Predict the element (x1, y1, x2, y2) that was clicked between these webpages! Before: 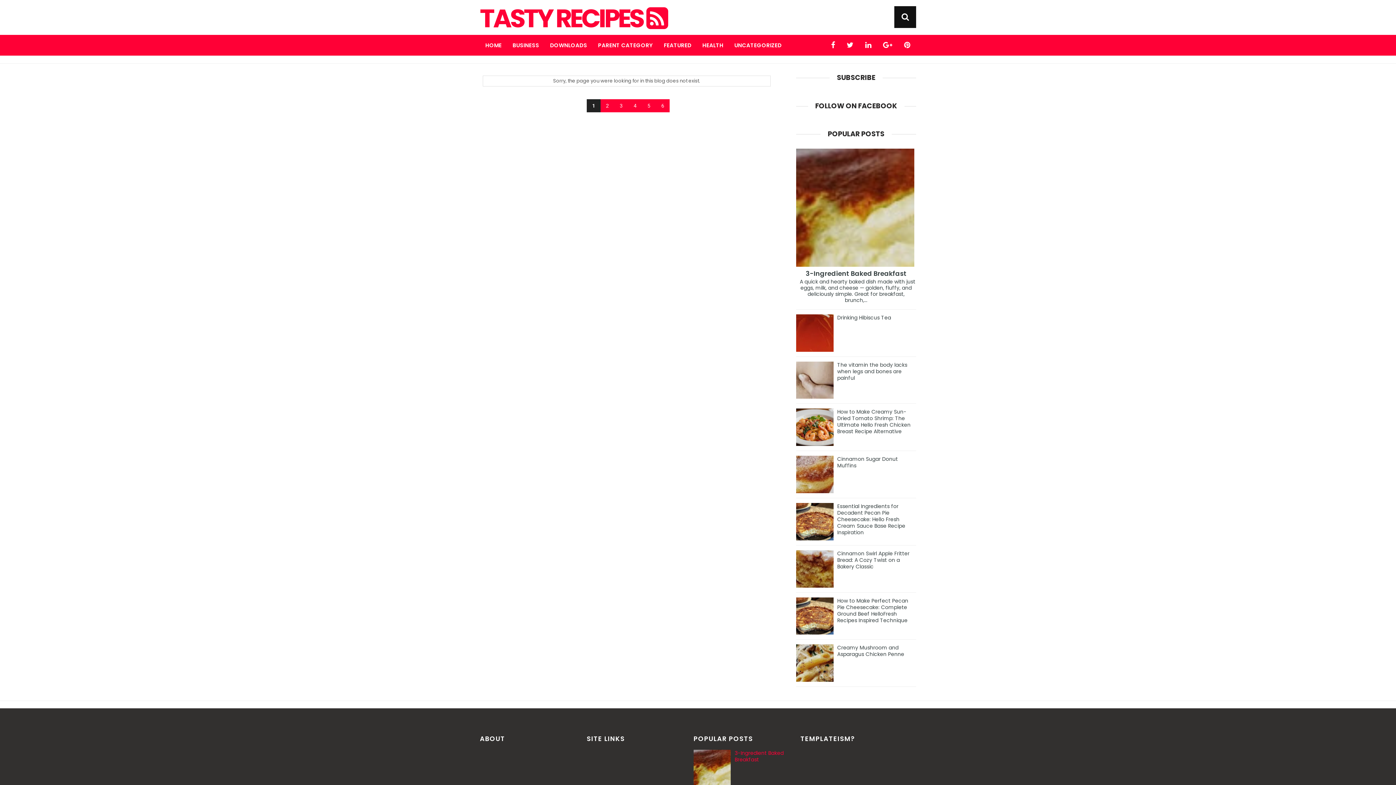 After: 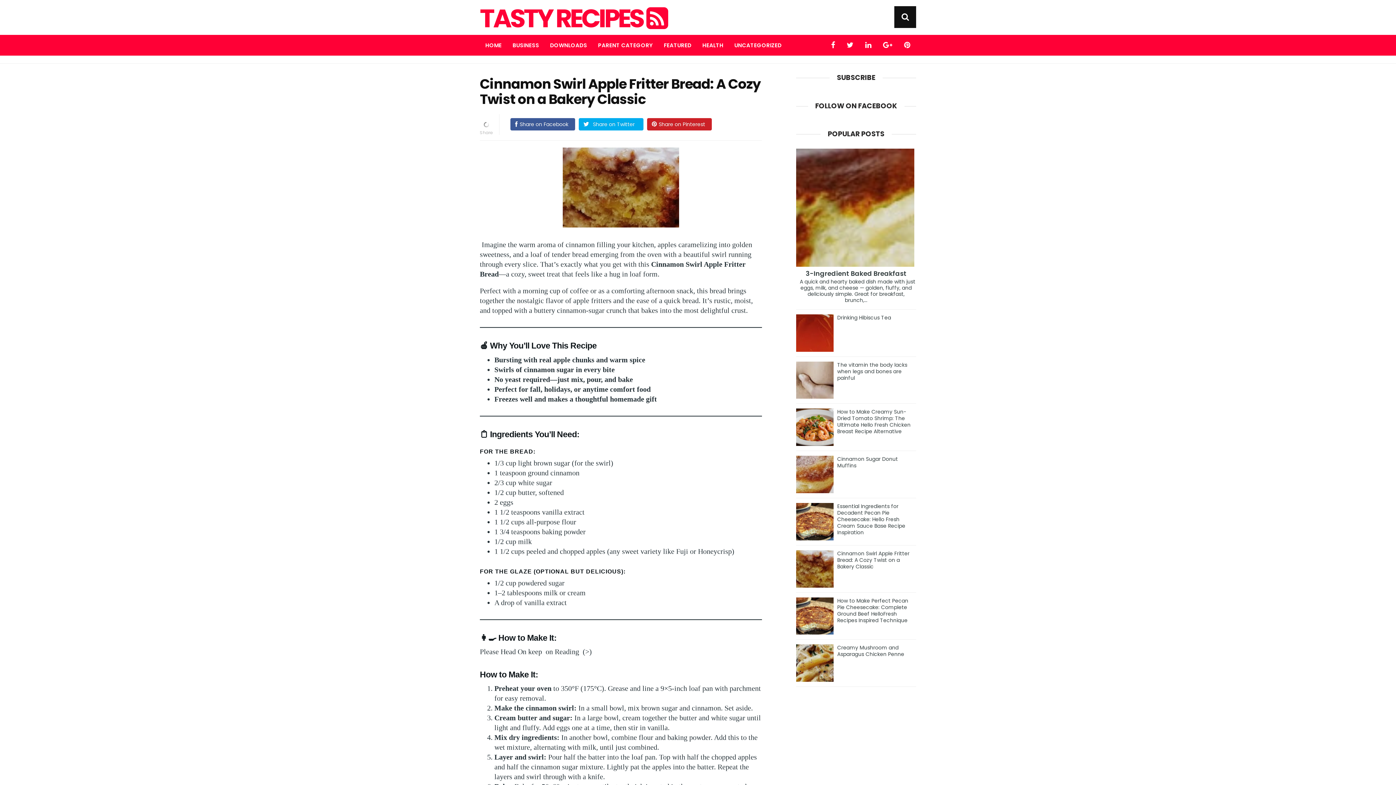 Action: bbox: (837, 550, 909, 570) label: Cinnamon Swirl Apple Fritter Bread: A Cozy Twist on a Bakery Classic